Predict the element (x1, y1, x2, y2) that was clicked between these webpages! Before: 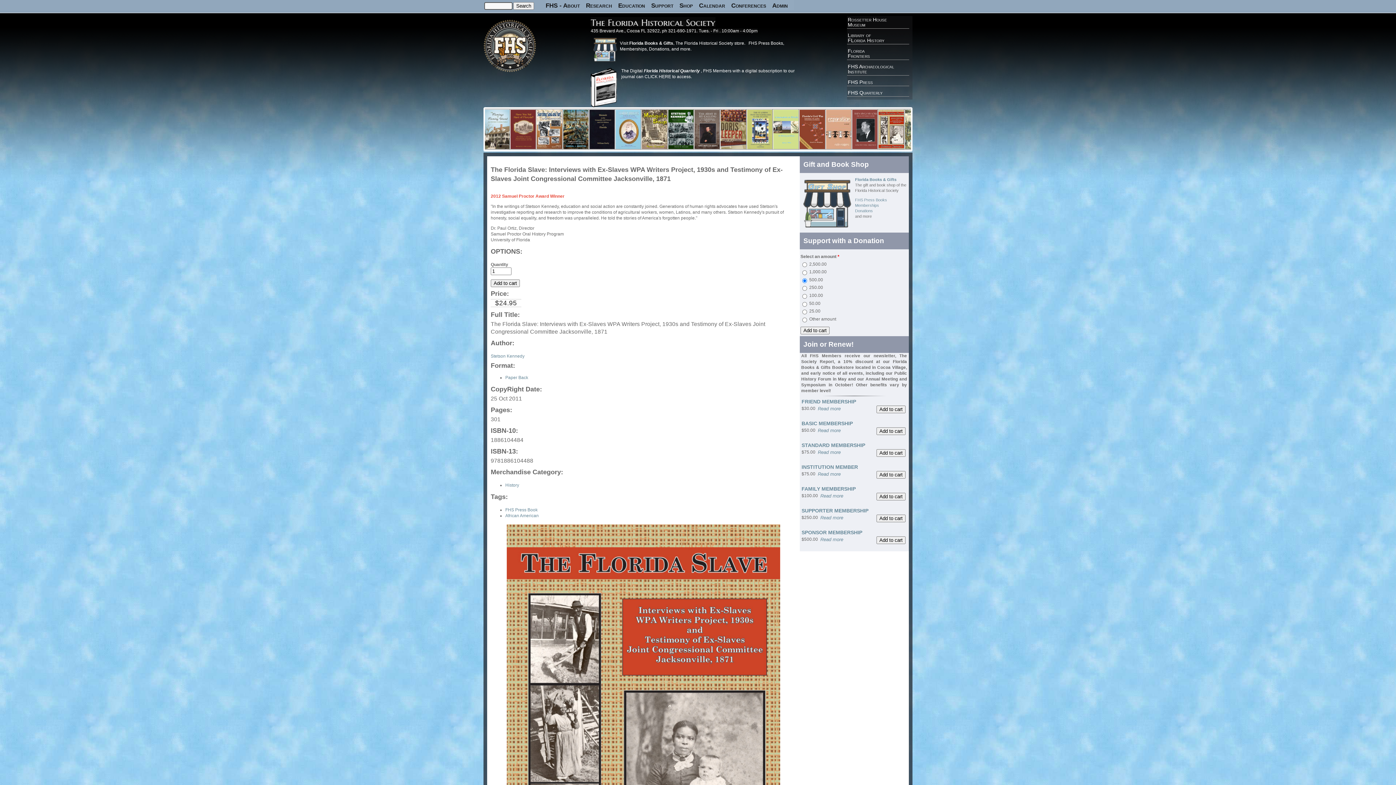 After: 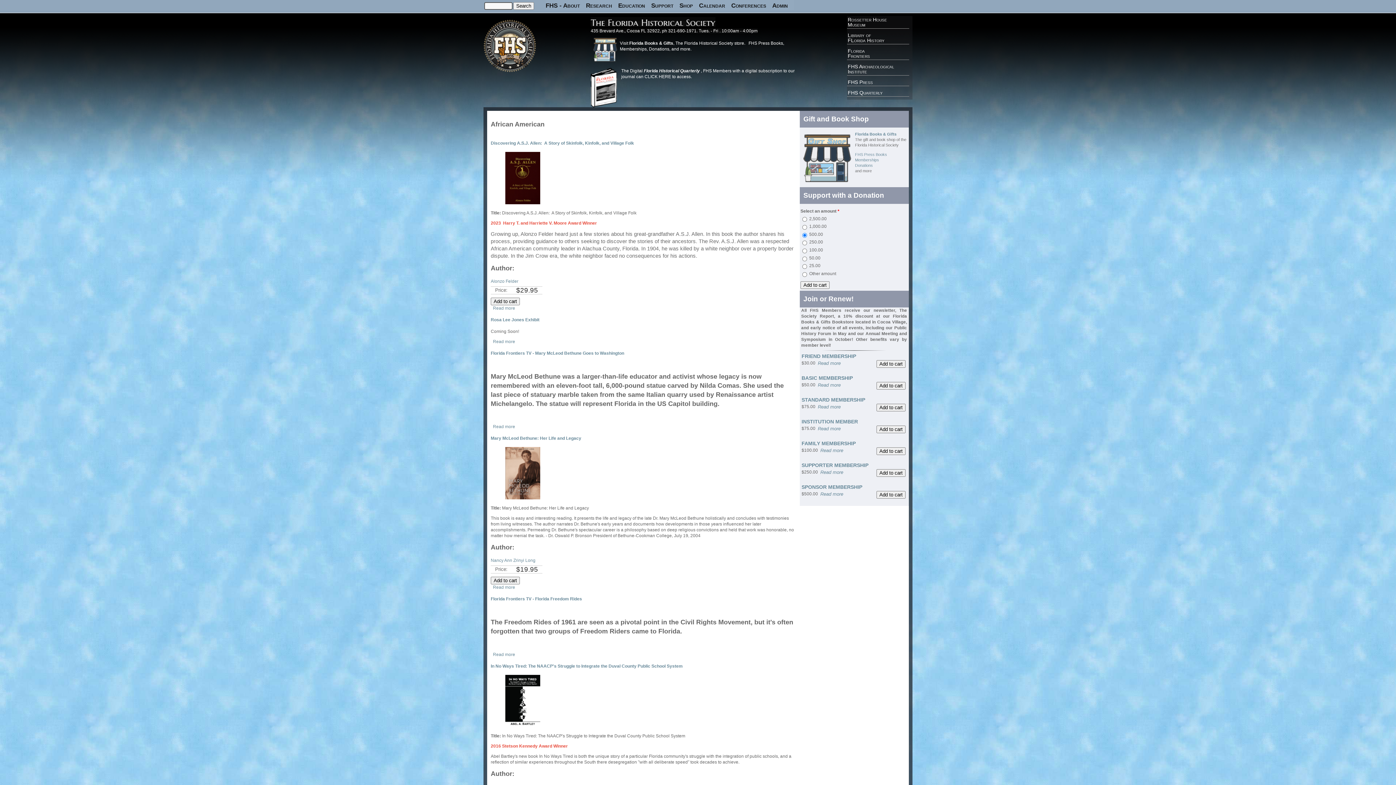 Action: bbox: (505, 513, 538, 518) label: African American